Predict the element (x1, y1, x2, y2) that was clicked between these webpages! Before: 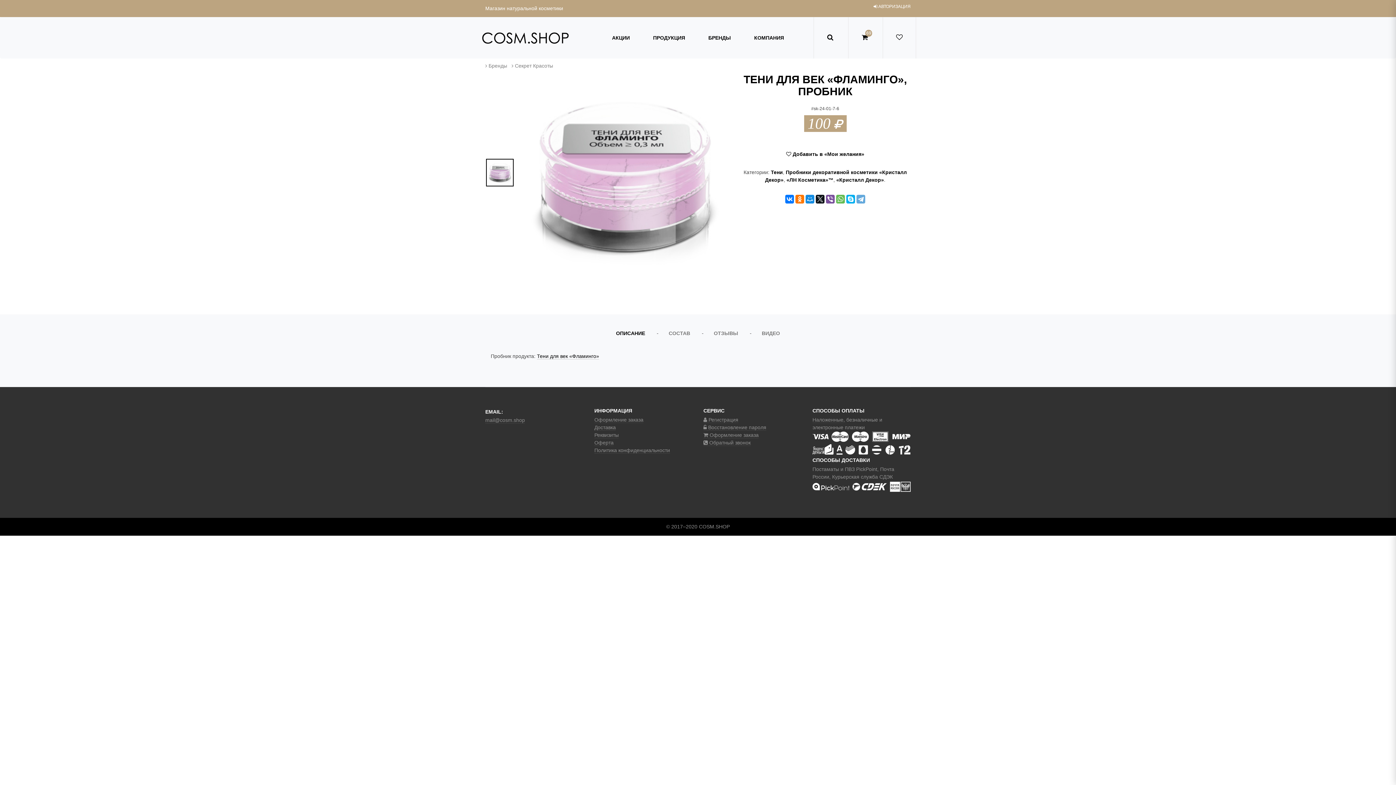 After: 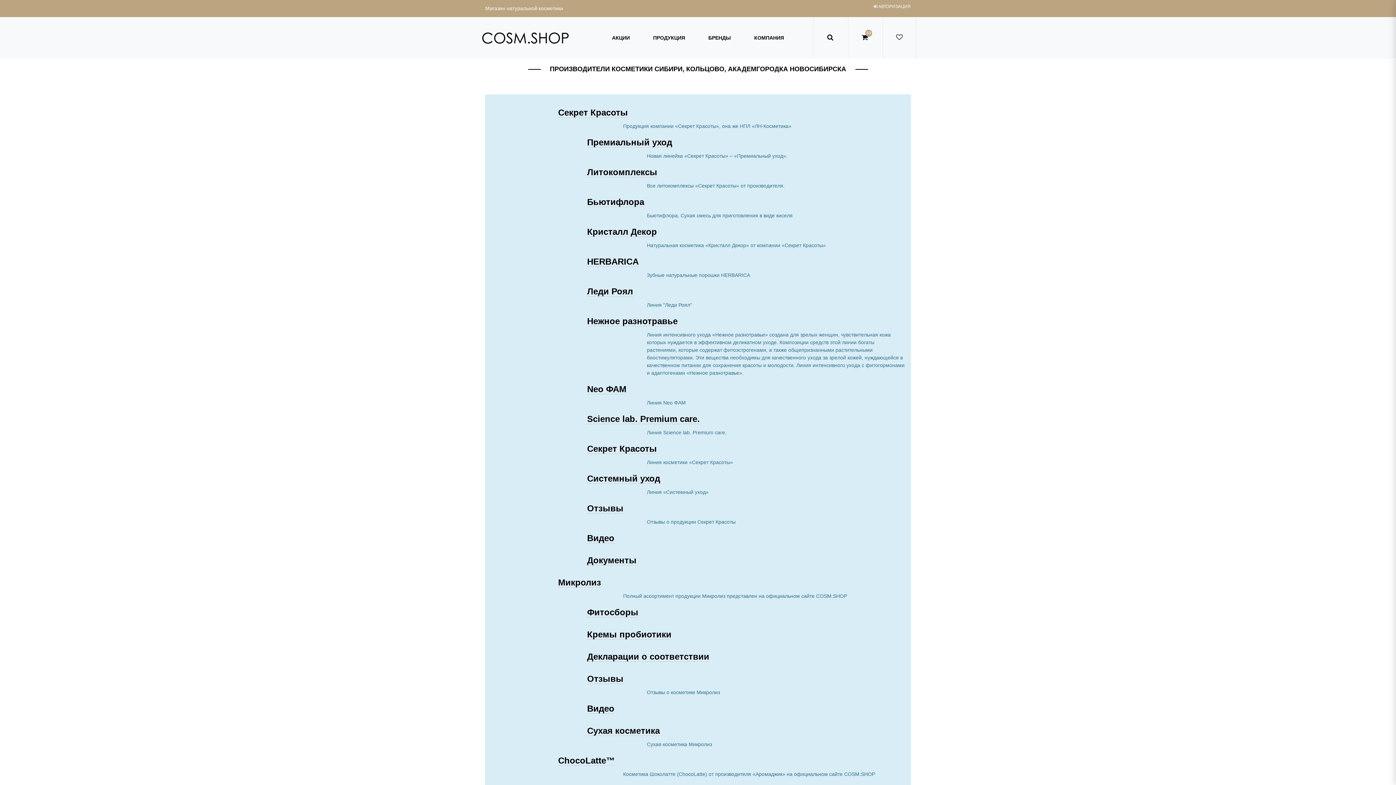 Action: label: БРЕНДЫ bbox: (697, 17, 742, 58)